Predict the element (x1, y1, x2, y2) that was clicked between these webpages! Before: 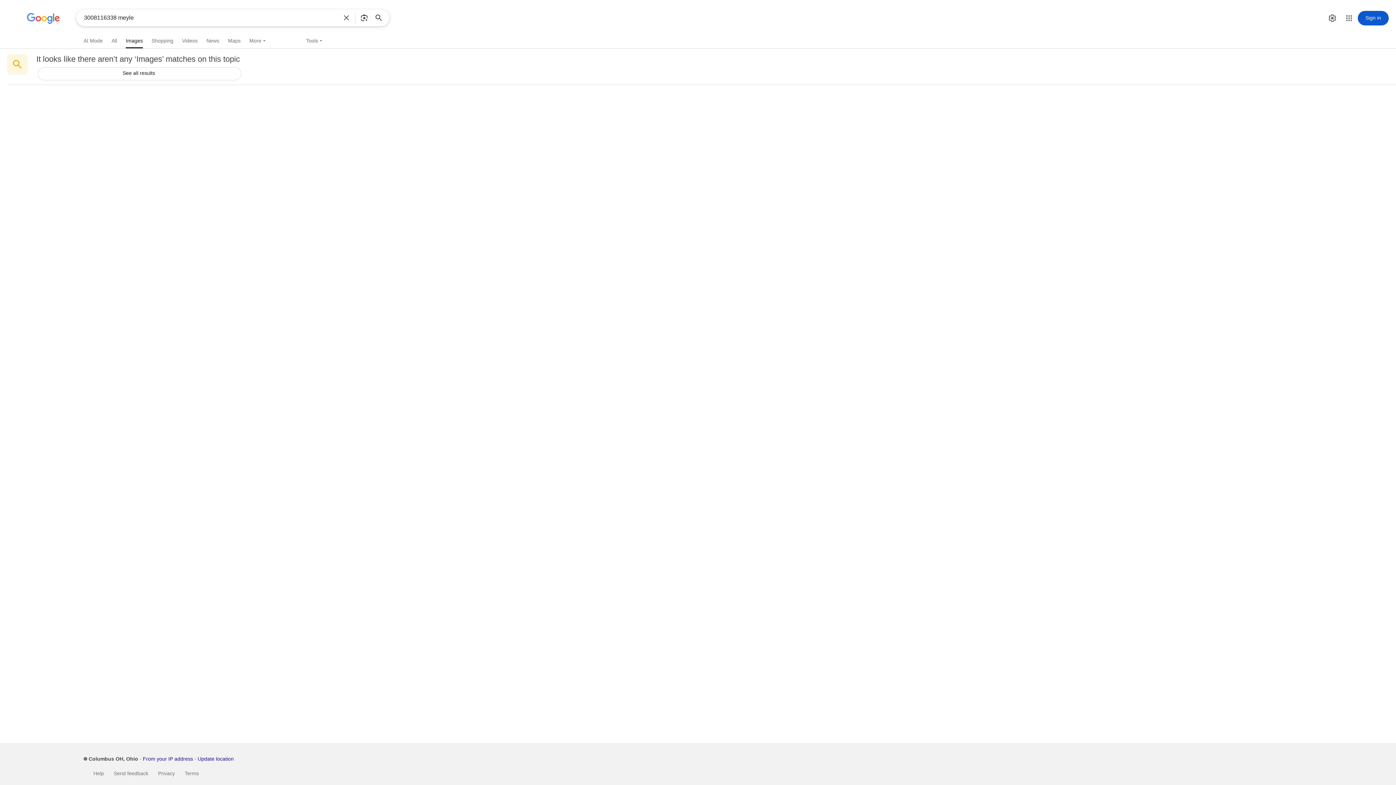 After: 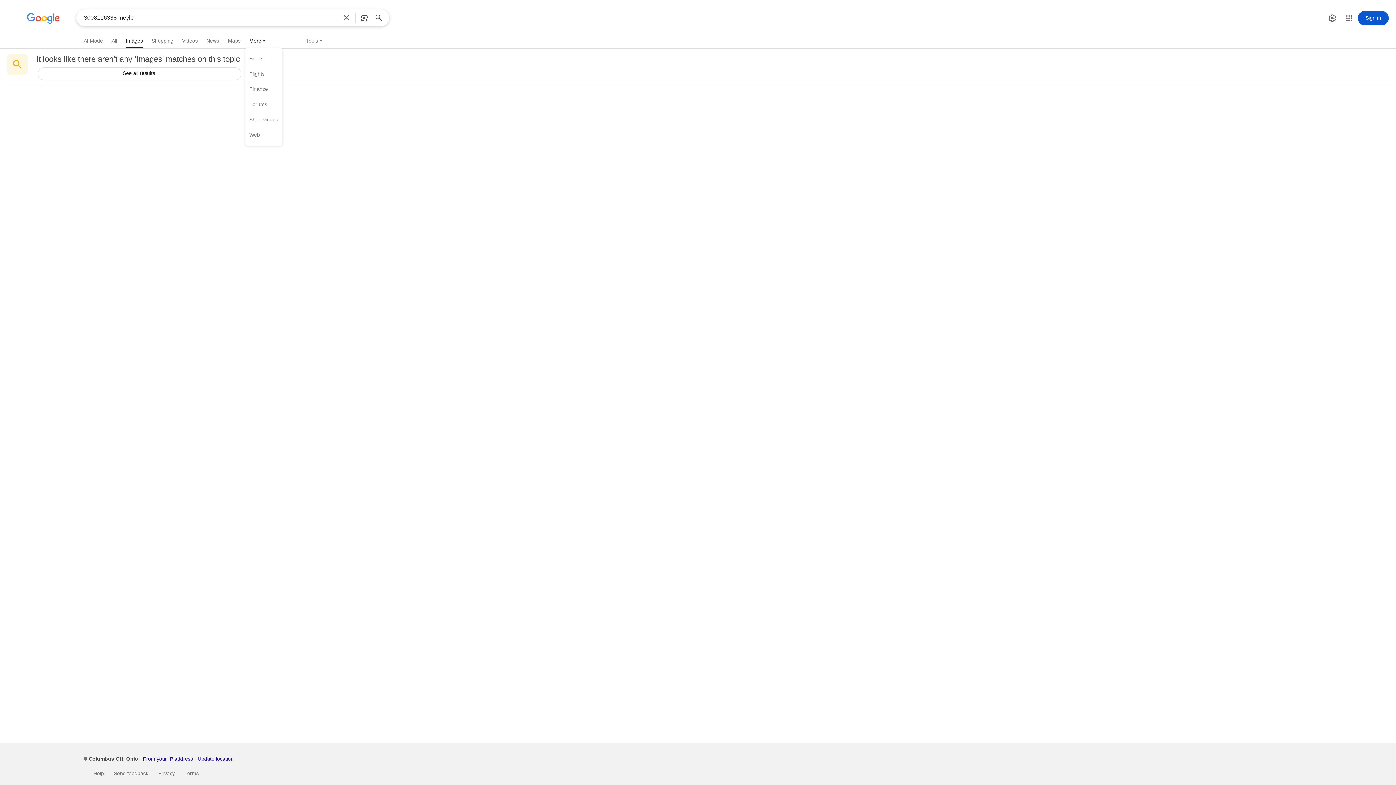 Action: bbox: (245, 34, 270, 46) label: More